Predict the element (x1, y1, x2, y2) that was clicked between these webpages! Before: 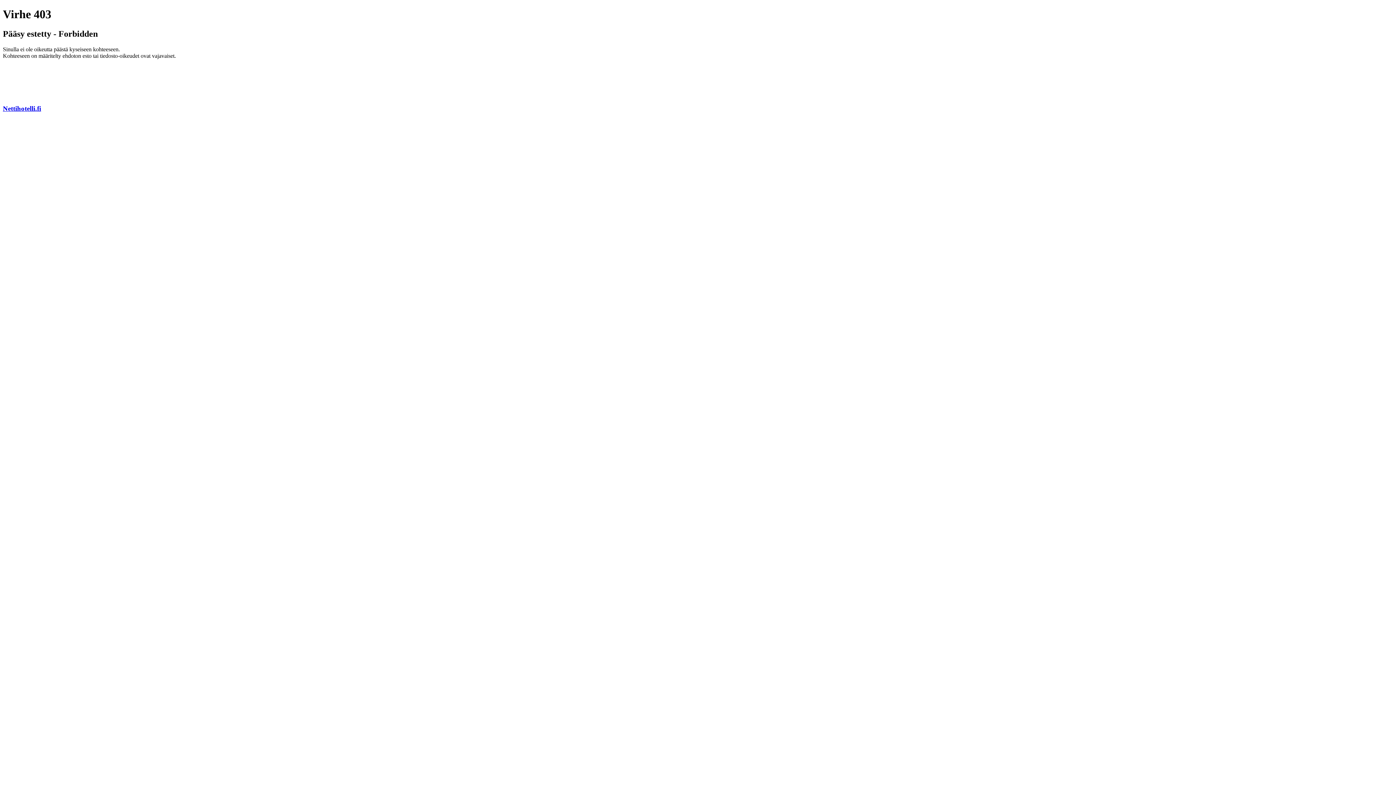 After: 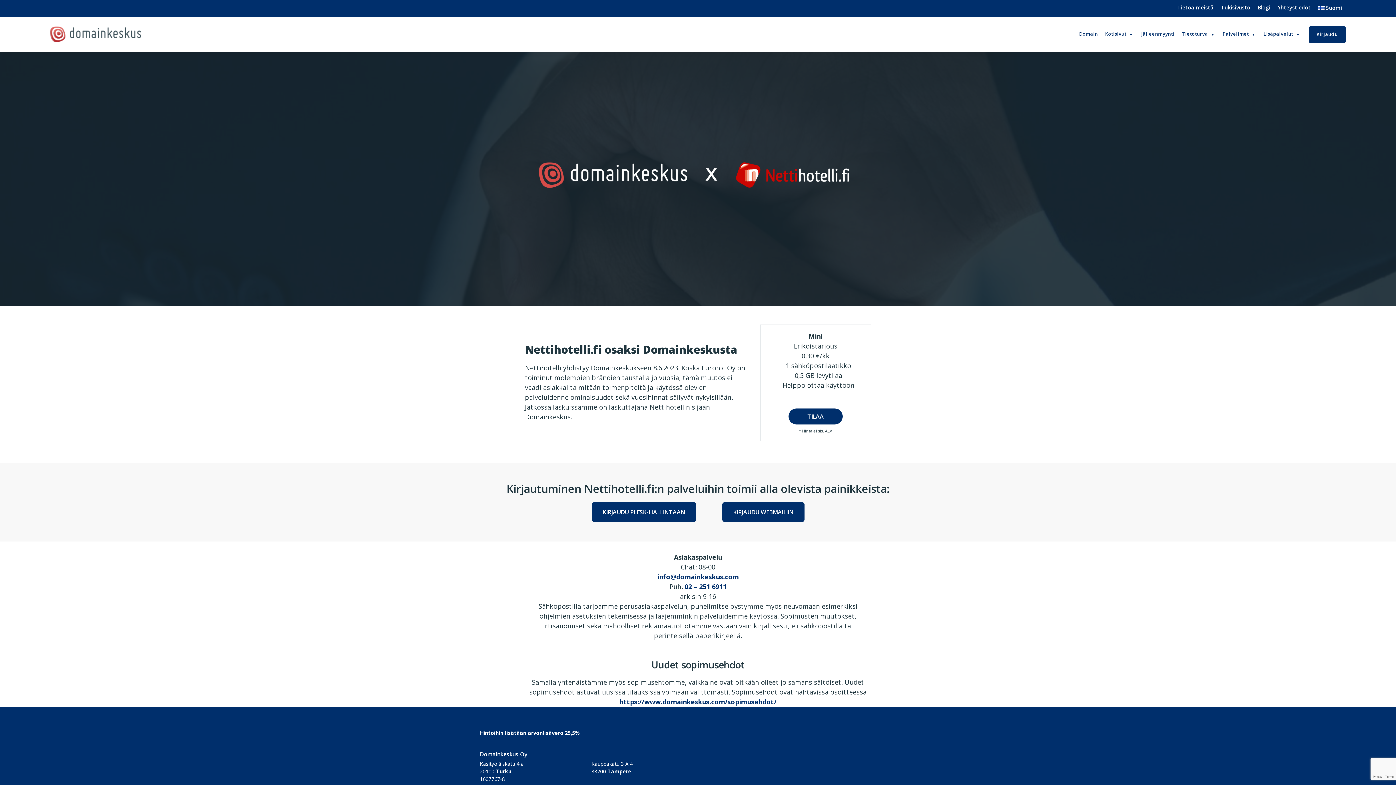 Action: bbox: (2, 104, 41, 112) label: Nettihotelli.fi